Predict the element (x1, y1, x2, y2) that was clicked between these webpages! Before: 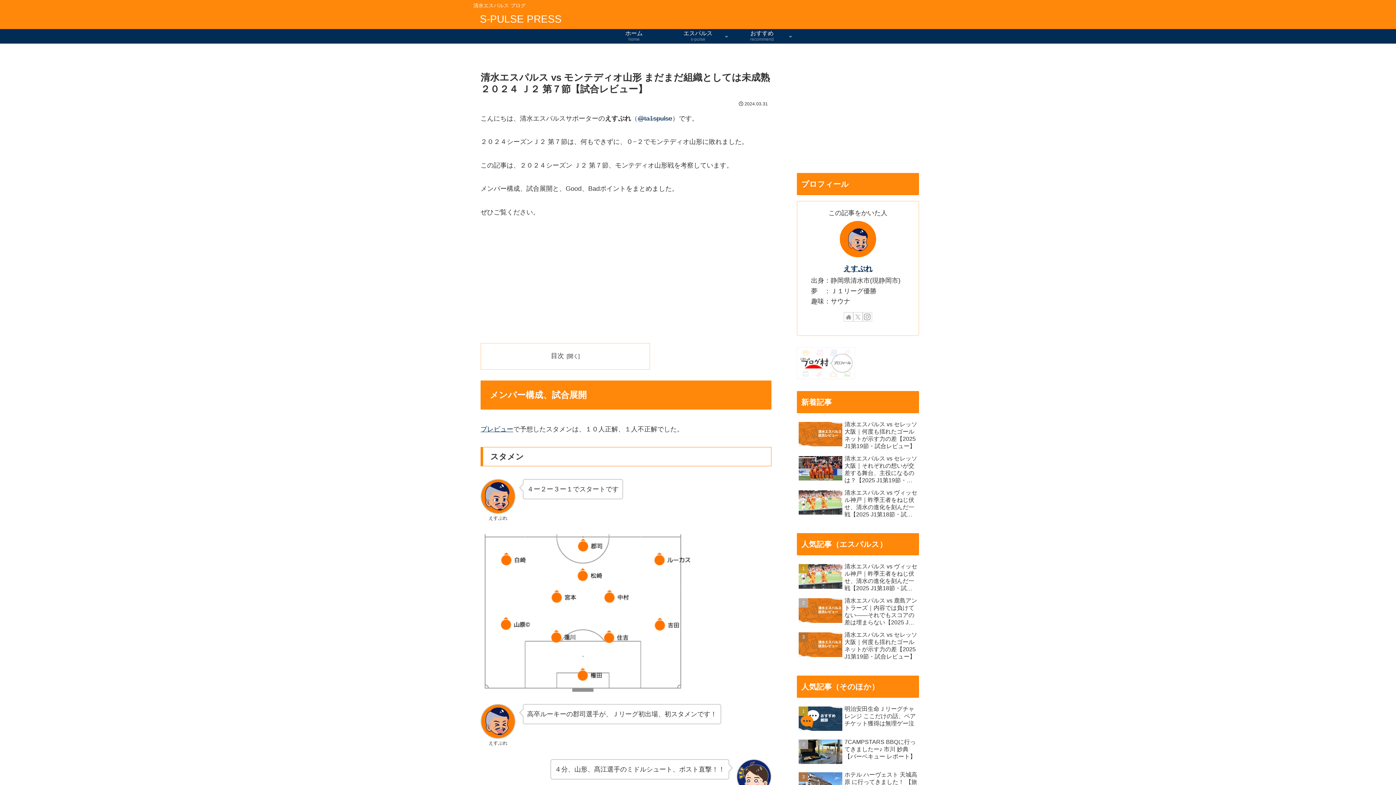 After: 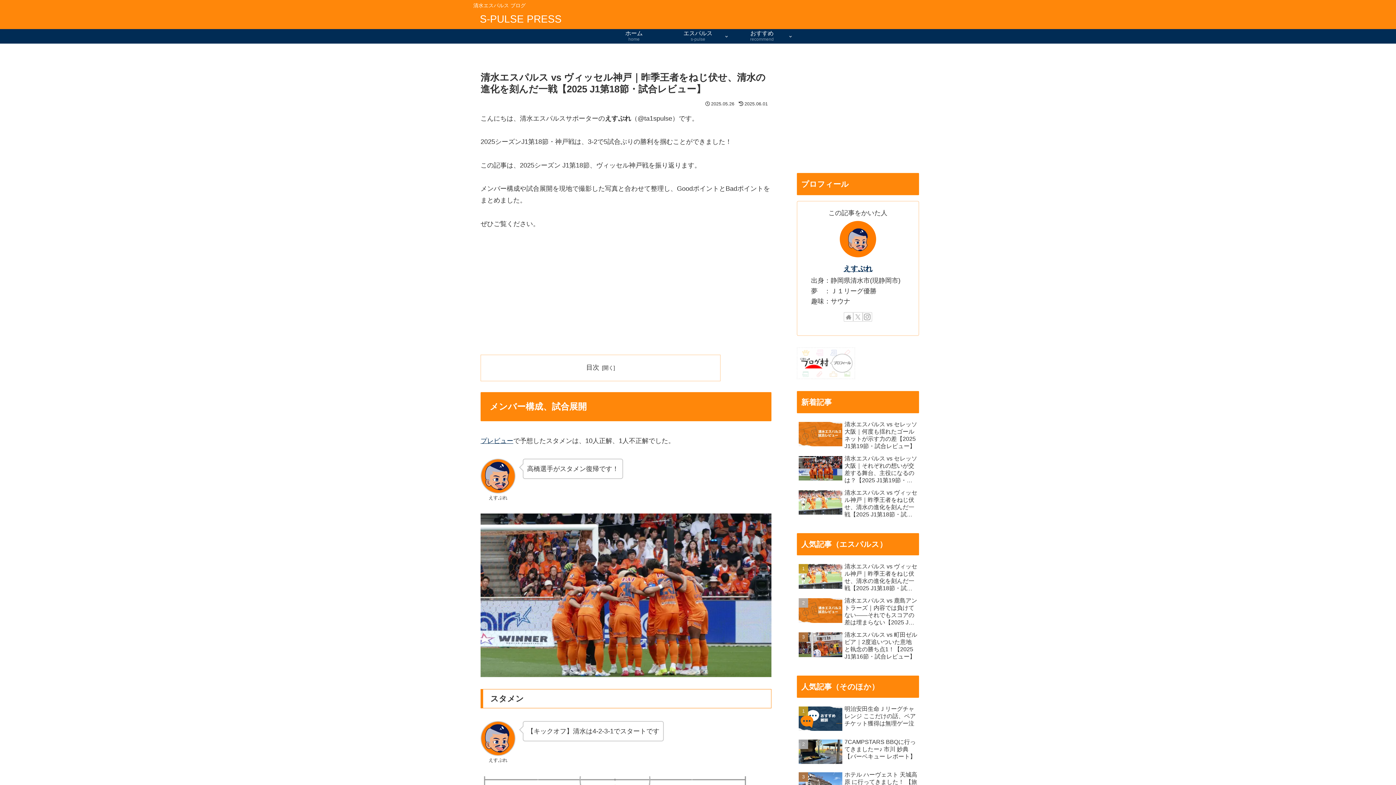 Action: label: 清水エスパルス vs ヴィッセル神戸｜昨季王者をねじ伏せ、清水の進化を刻んだ一戦【2025 J1第18節・試合レビュー】 bbox: (797, 487, 919, 520)